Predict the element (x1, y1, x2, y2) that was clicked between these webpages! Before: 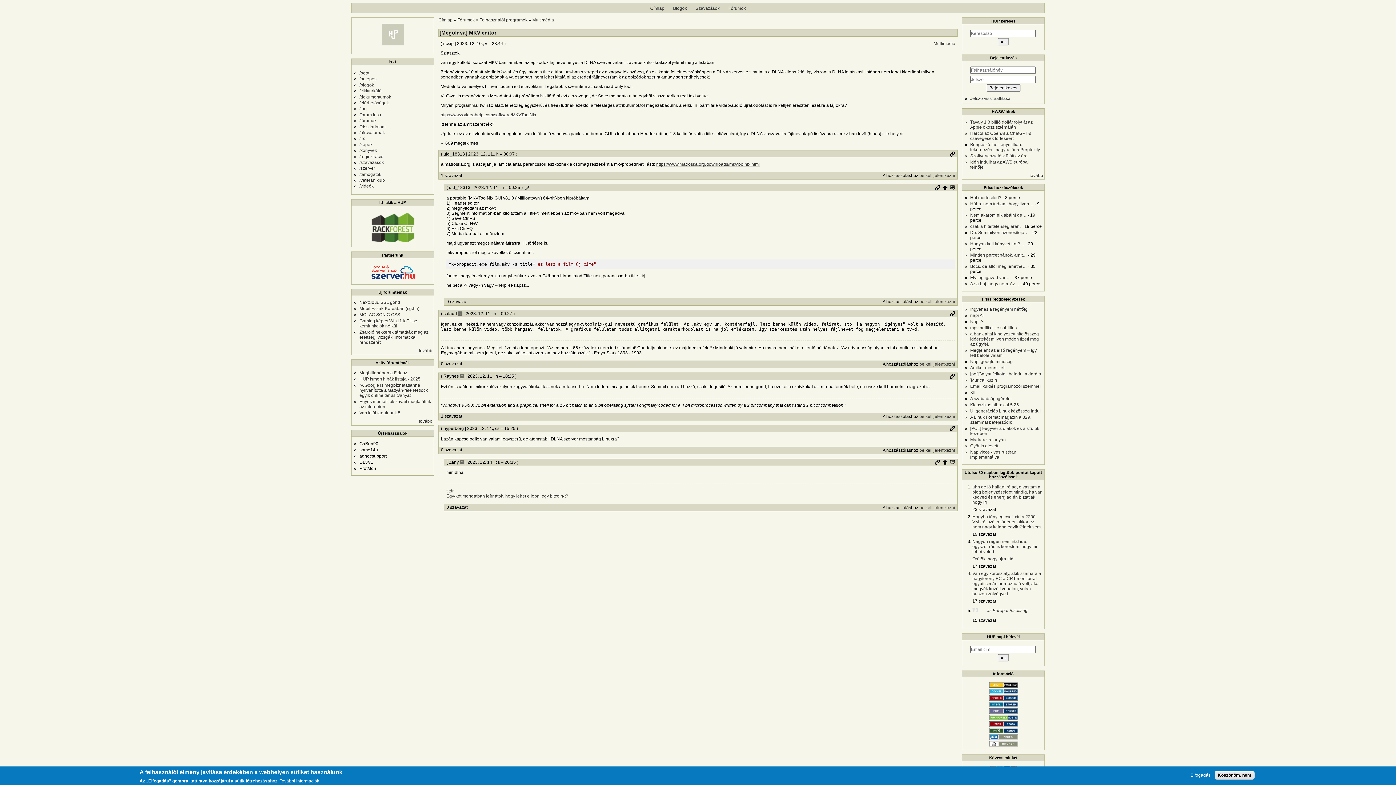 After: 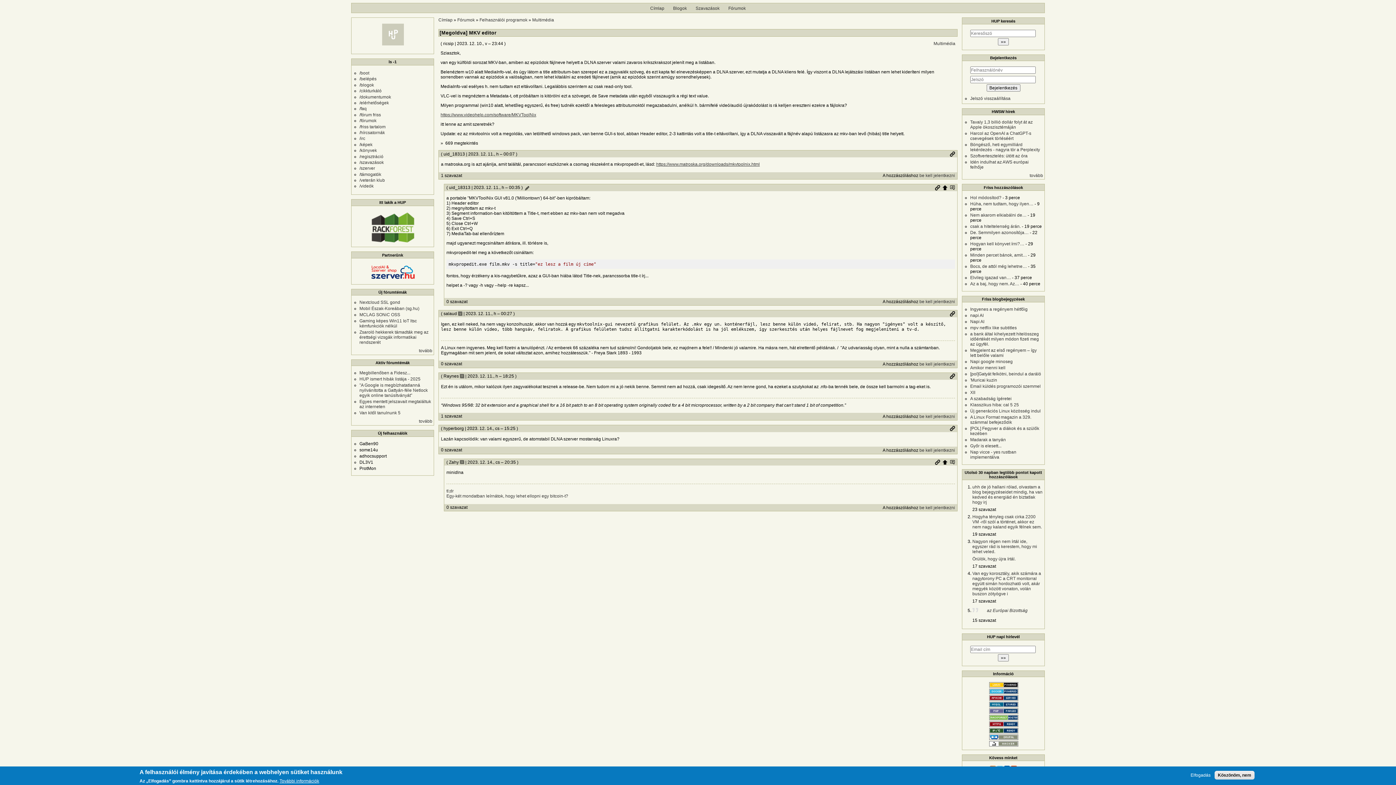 Action: bbox: (369, 277, 416, 282)